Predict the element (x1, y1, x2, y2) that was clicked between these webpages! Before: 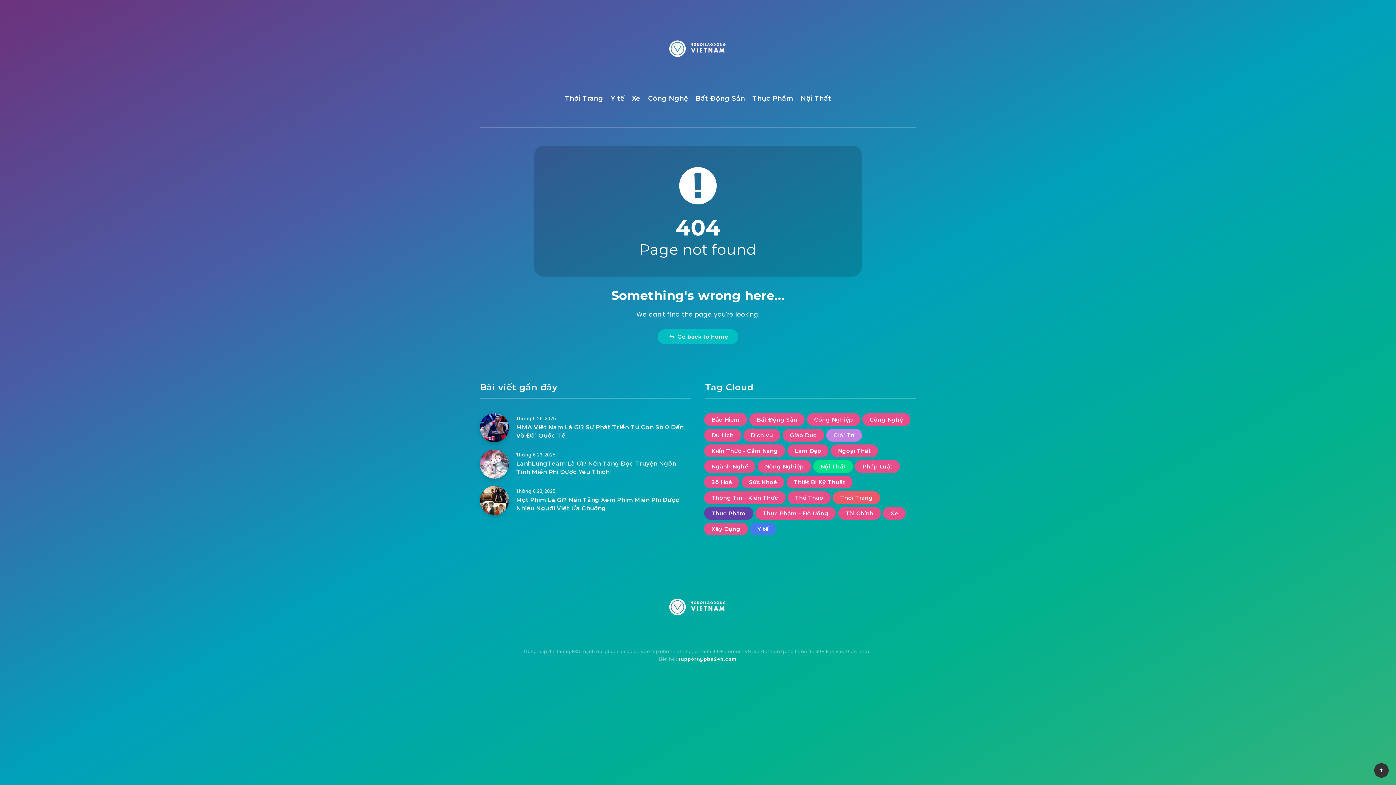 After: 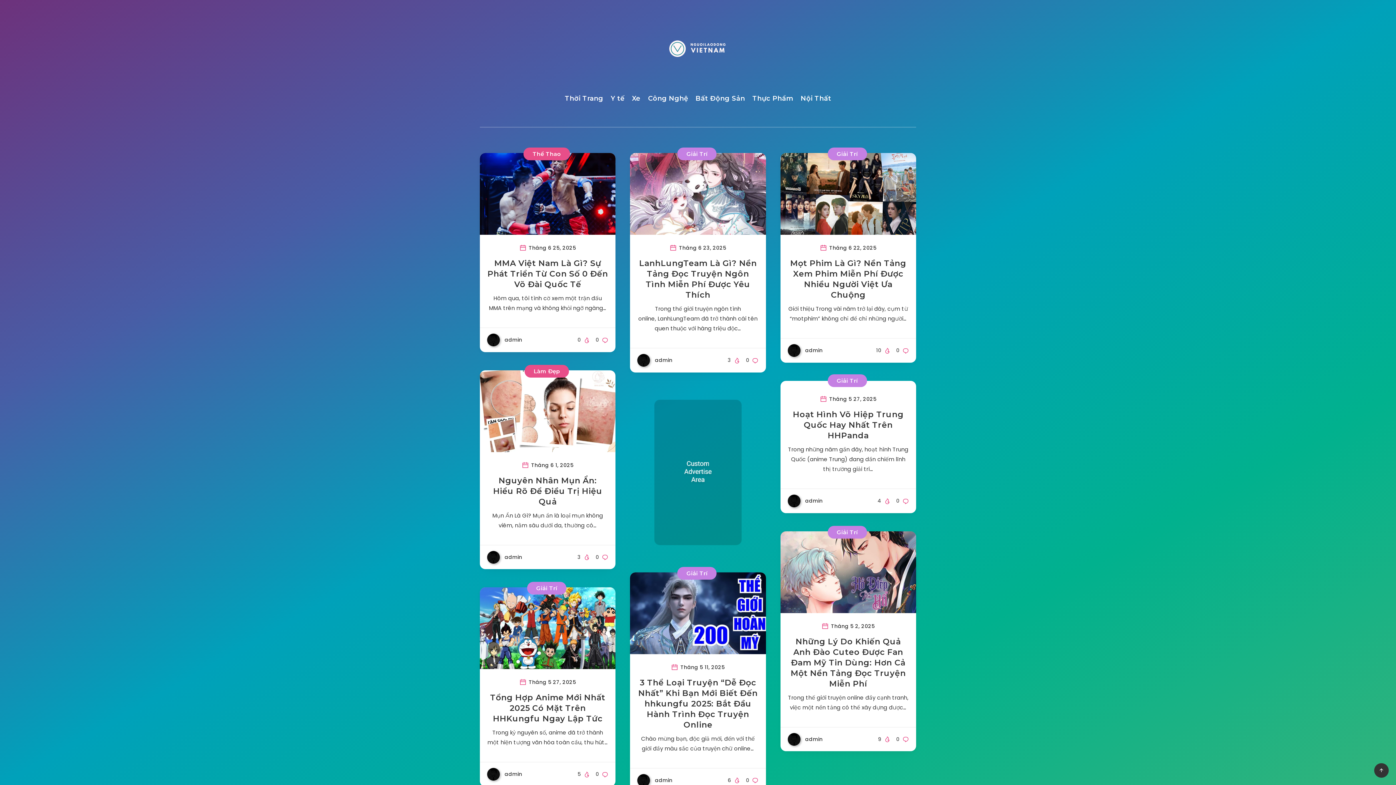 Action: bbox: (657, 329, 738, 344) label:   Go back to home